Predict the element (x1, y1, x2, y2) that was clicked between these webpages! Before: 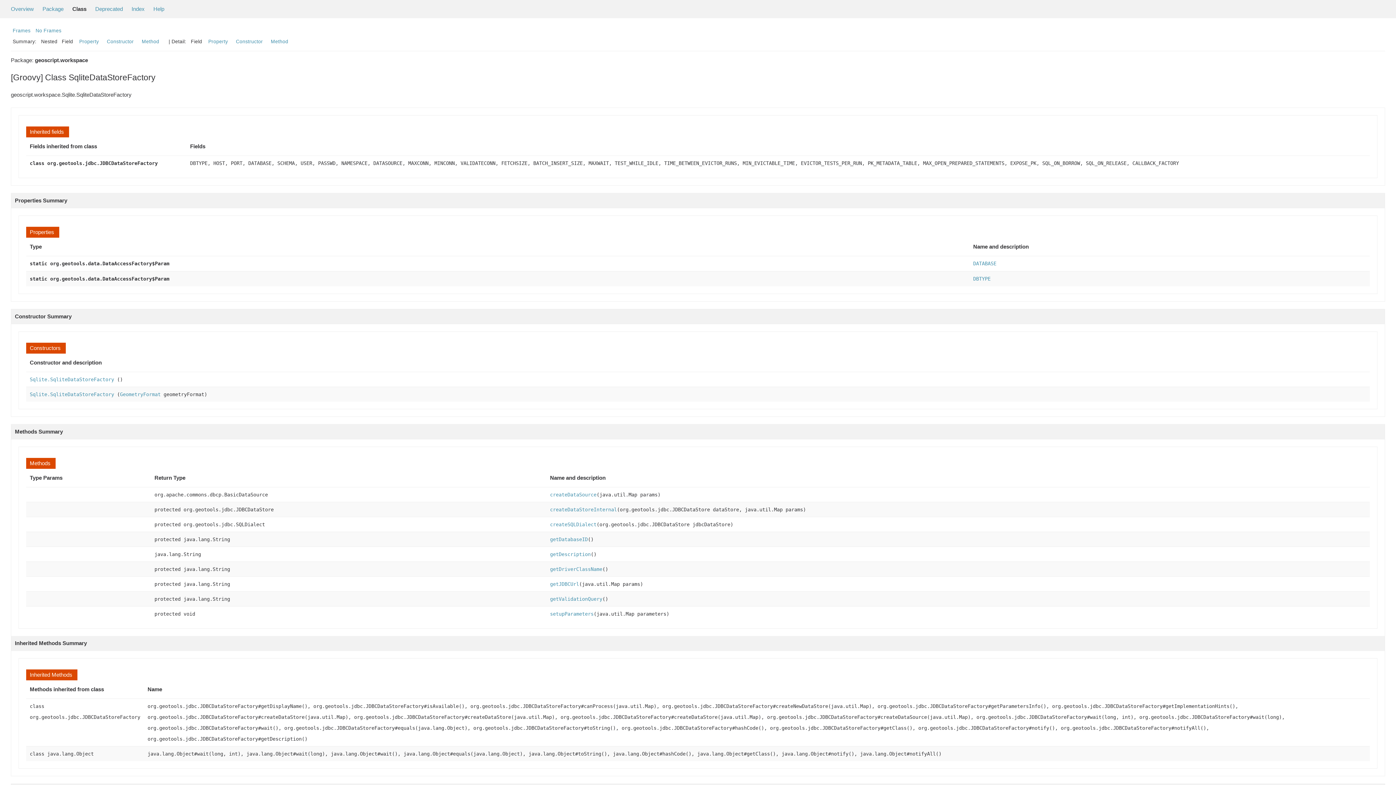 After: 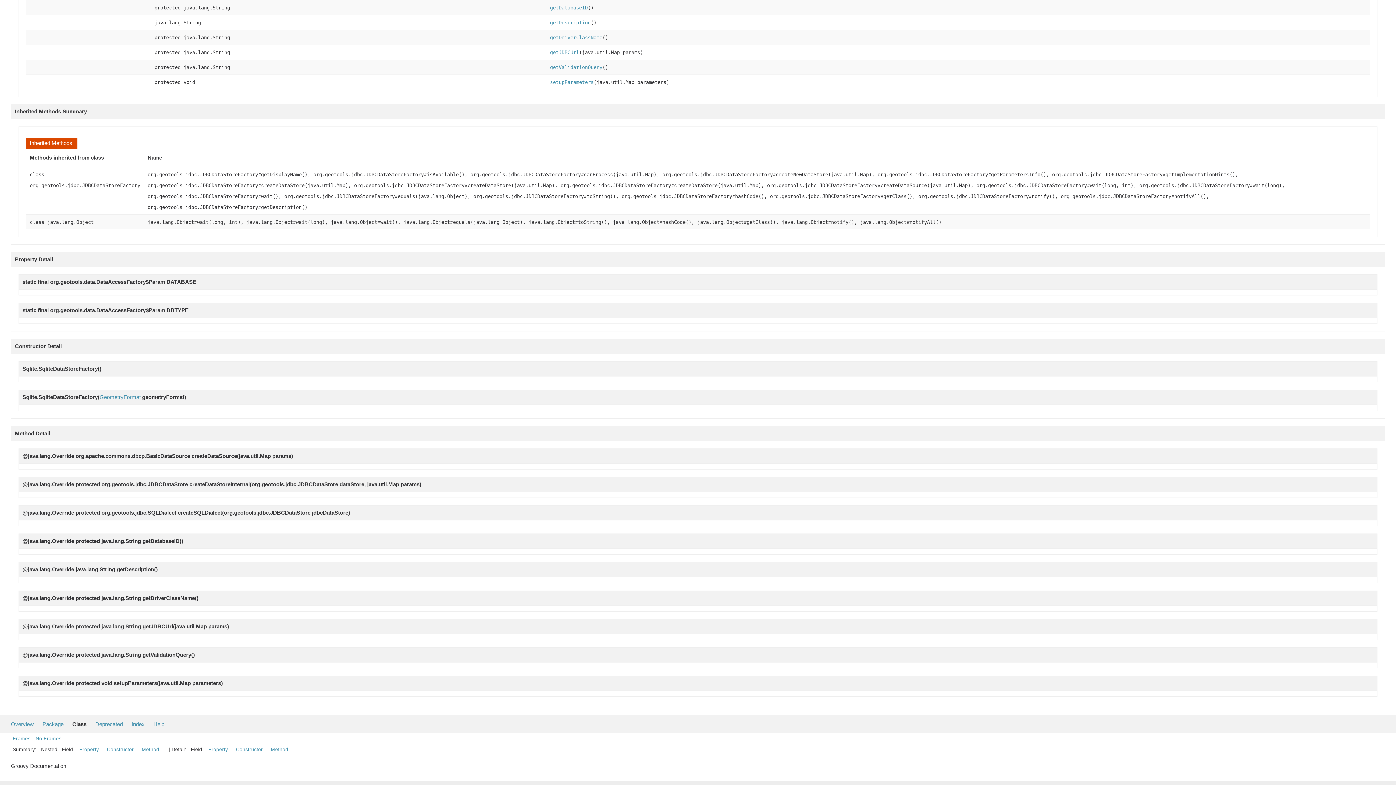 Action: bbox: (29, 391, 114, 397) label: Sqlite.SqliteDataStoreFactory